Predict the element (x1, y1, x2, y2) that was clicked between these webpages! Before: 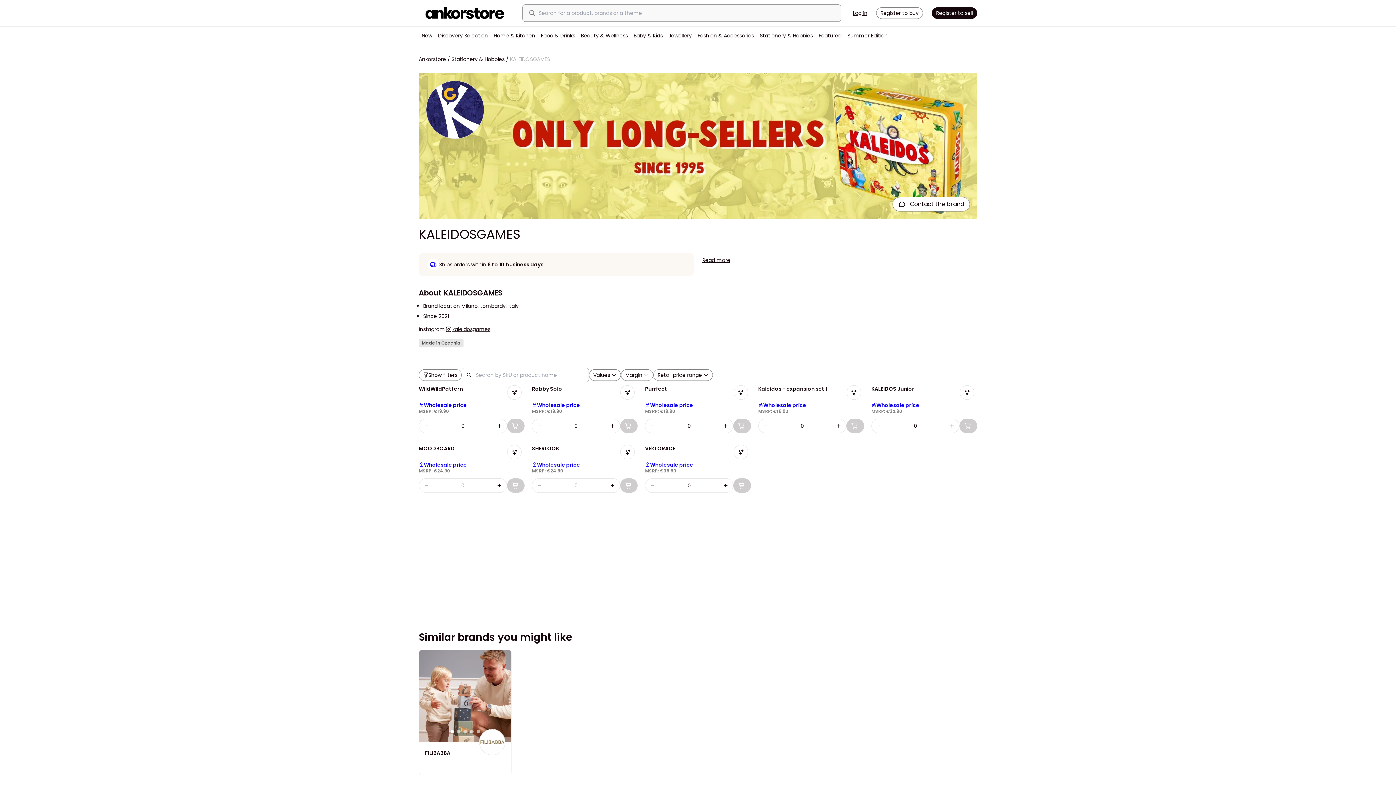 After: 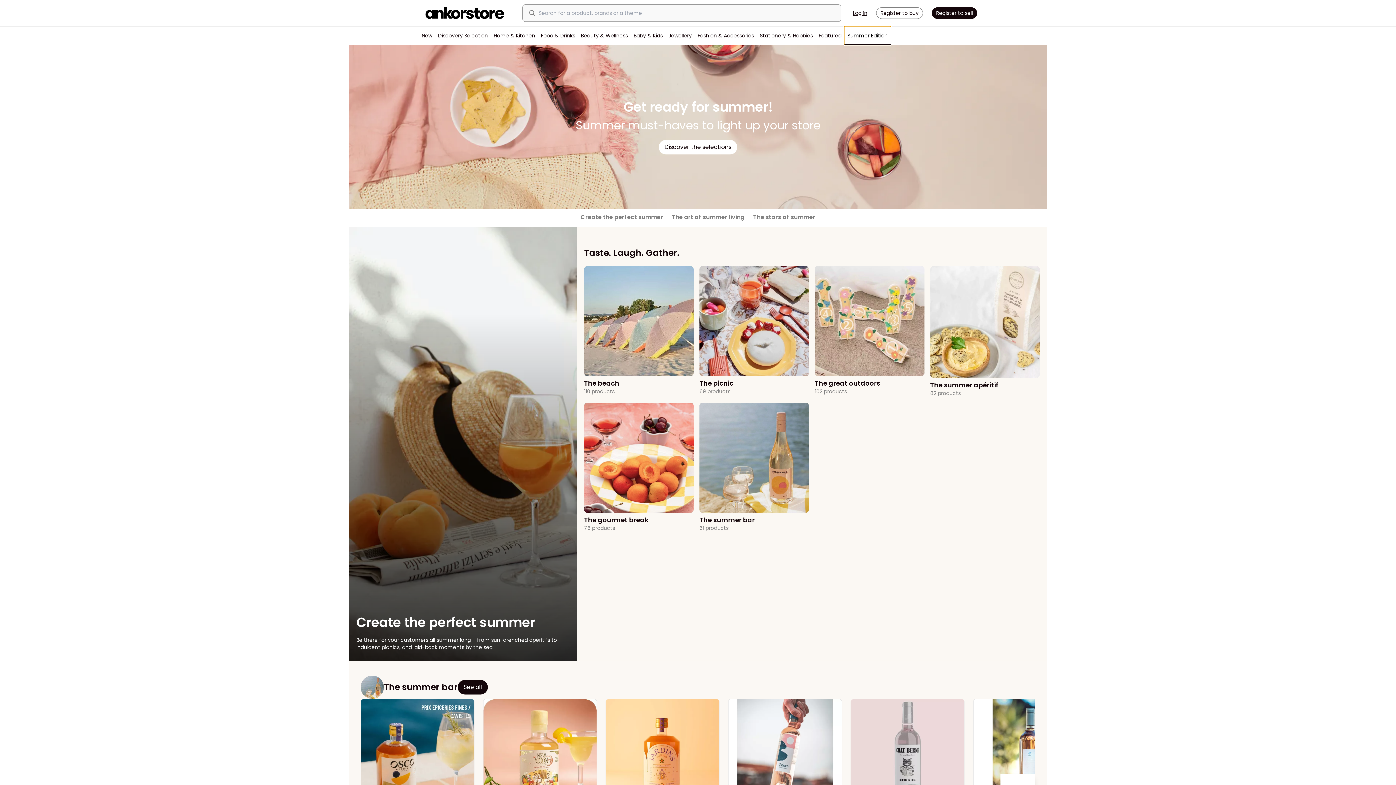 Action: label: Summer Edition bbox: (844, 26, 890, 44)